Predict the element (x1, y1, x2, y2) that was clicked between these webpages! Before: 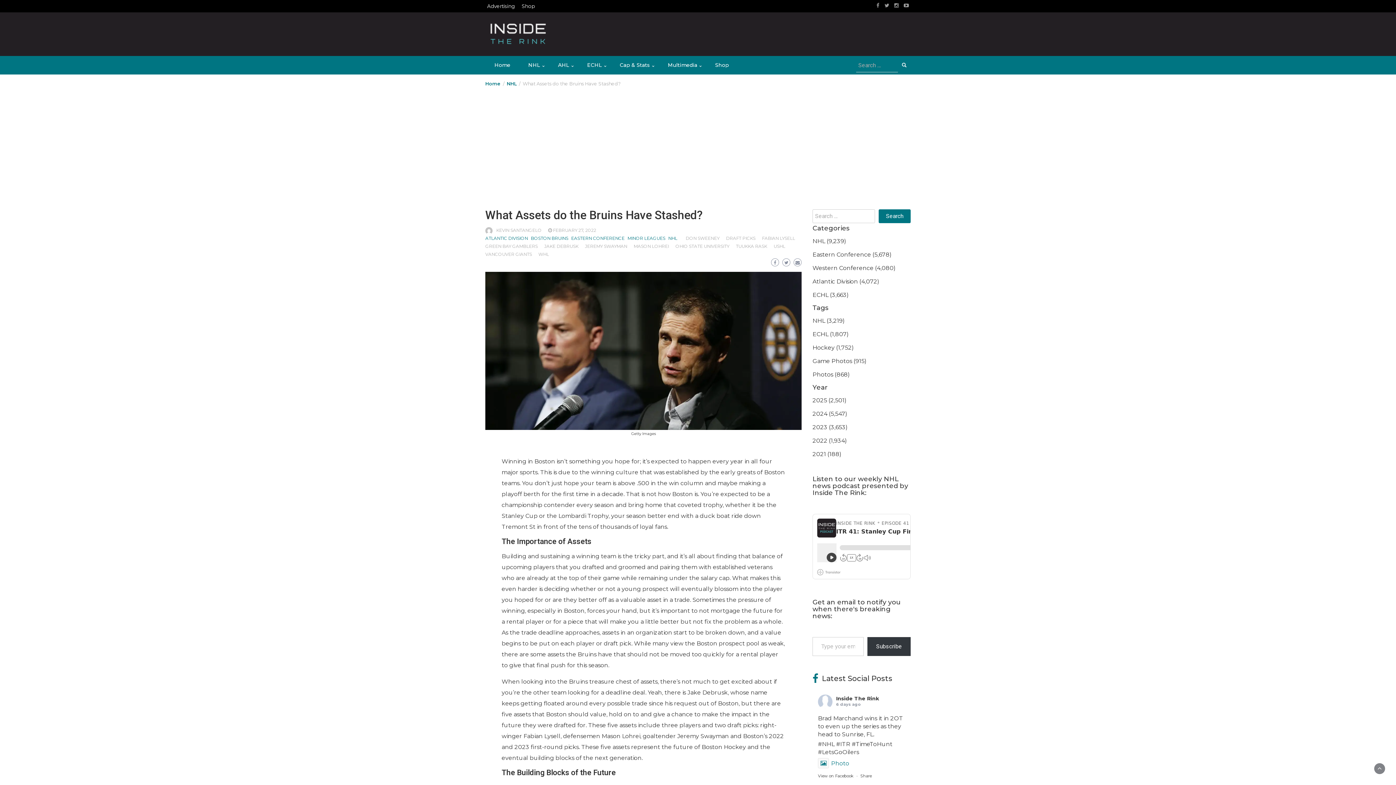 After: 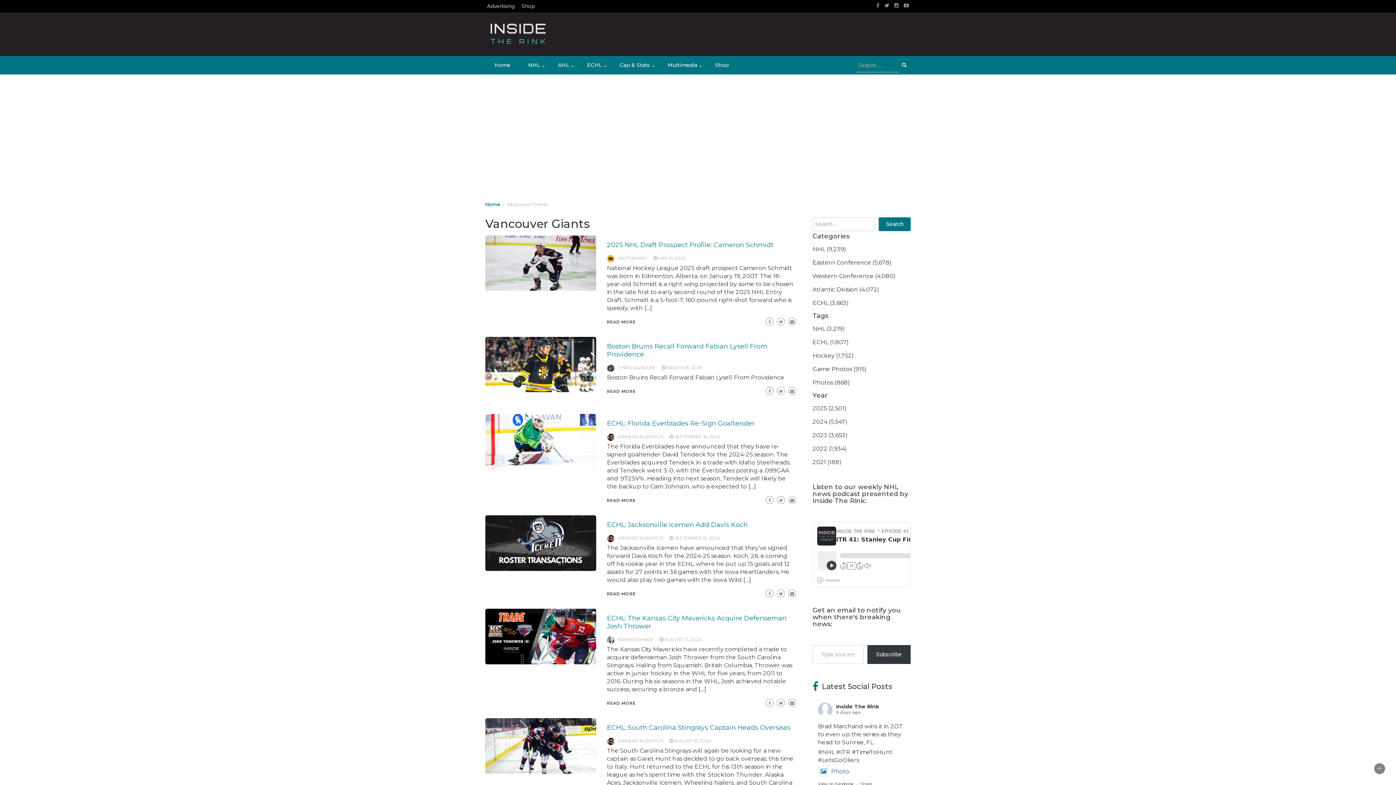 Action: label: VANCOUVER GIANTS bbox: (485, 251, 532, 257)